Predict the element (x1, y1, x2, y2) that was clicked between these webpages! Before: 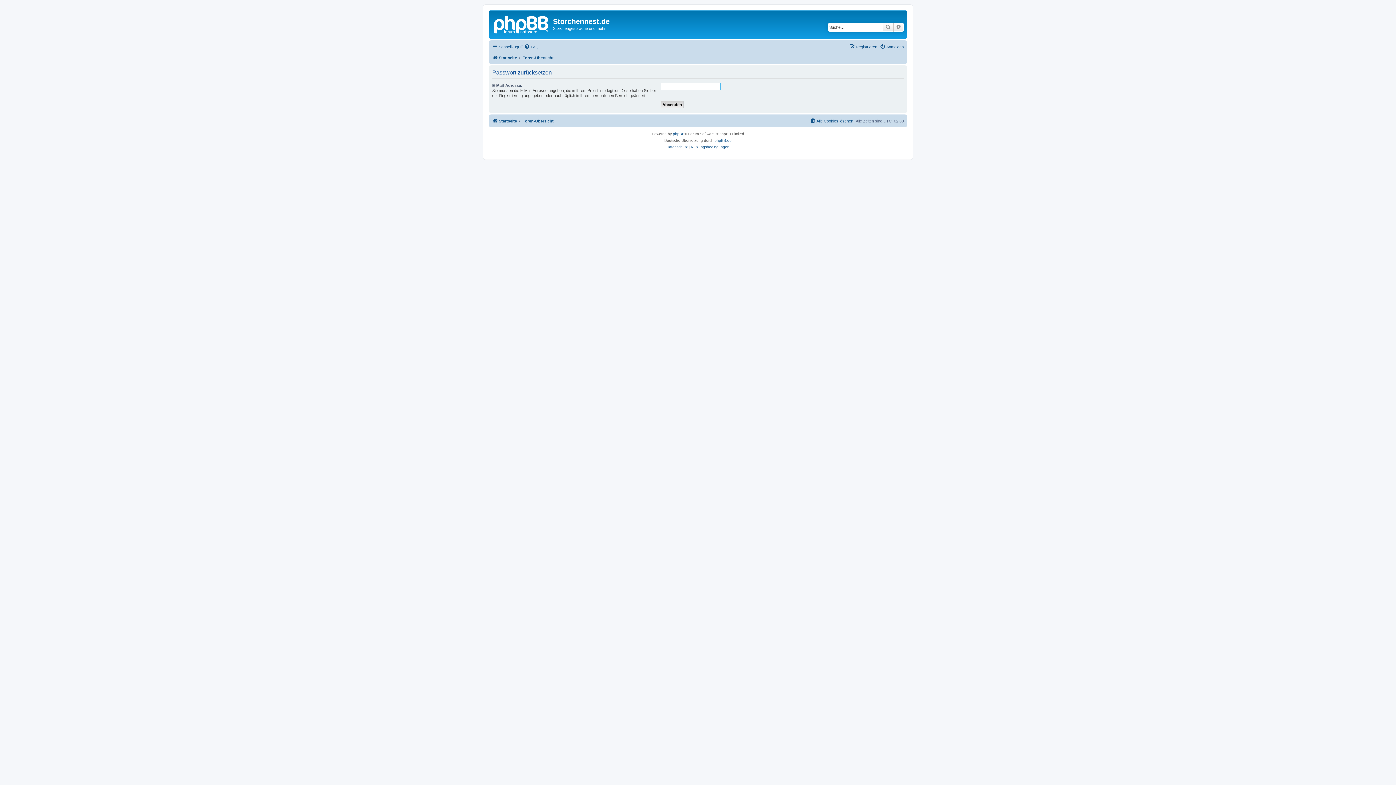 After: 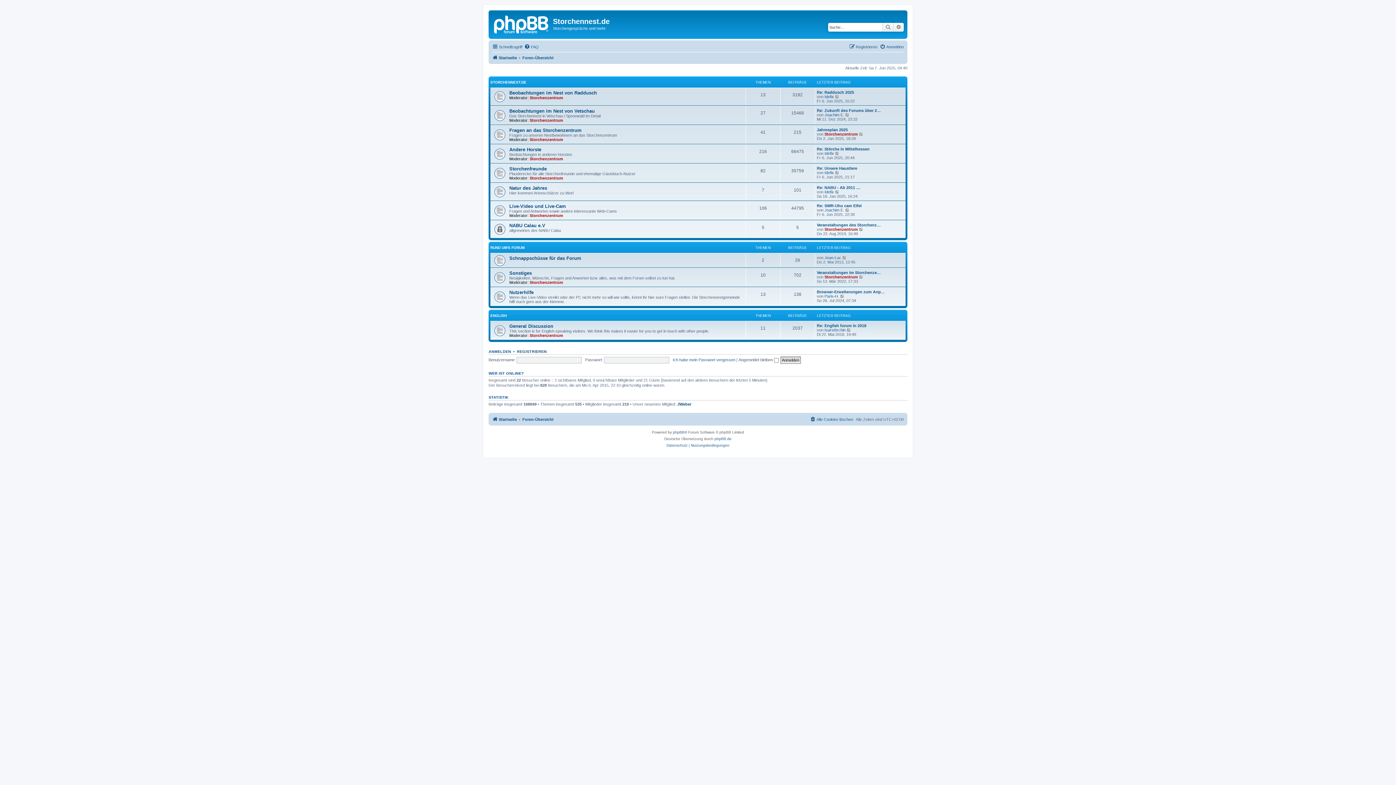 Action: bbox: (522, 116, 553, 125) label: Foren-Übersicht